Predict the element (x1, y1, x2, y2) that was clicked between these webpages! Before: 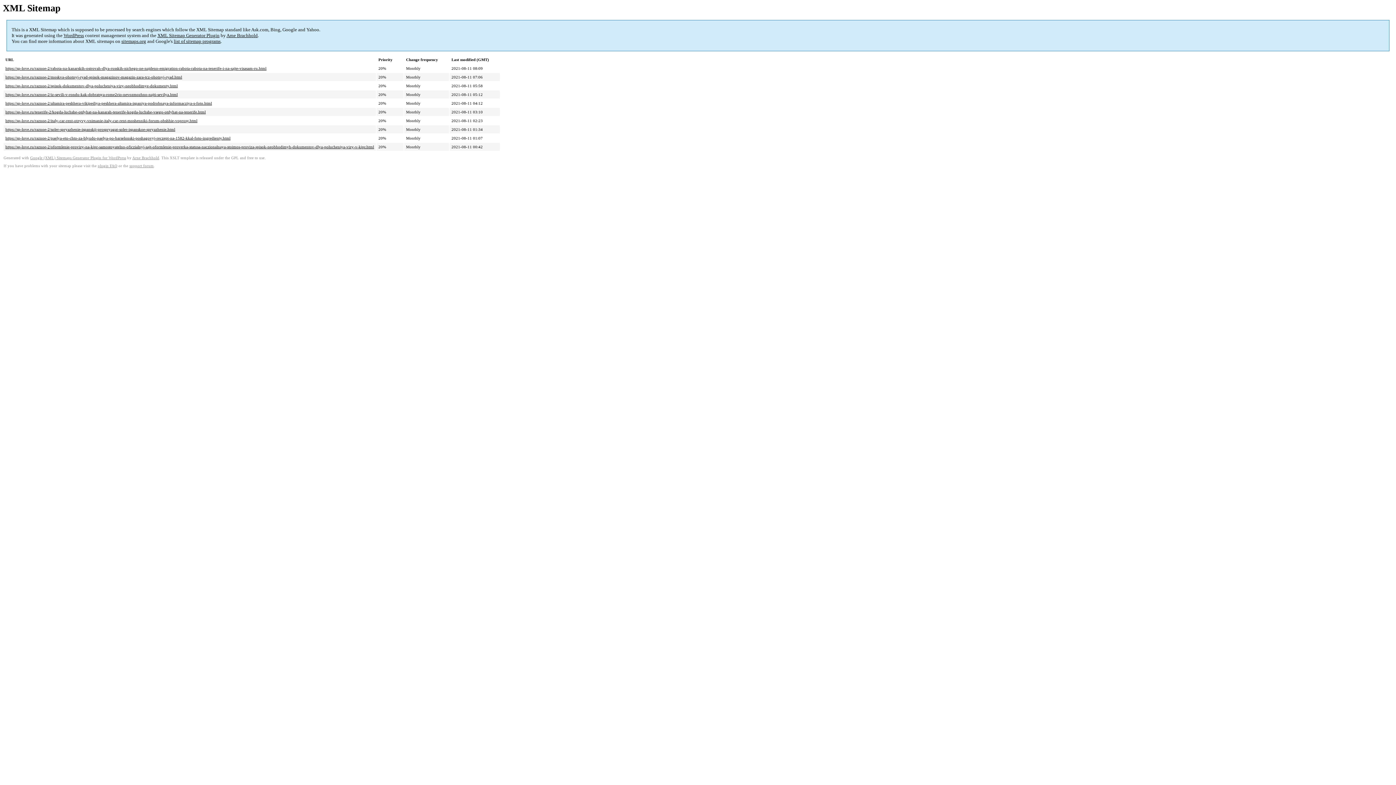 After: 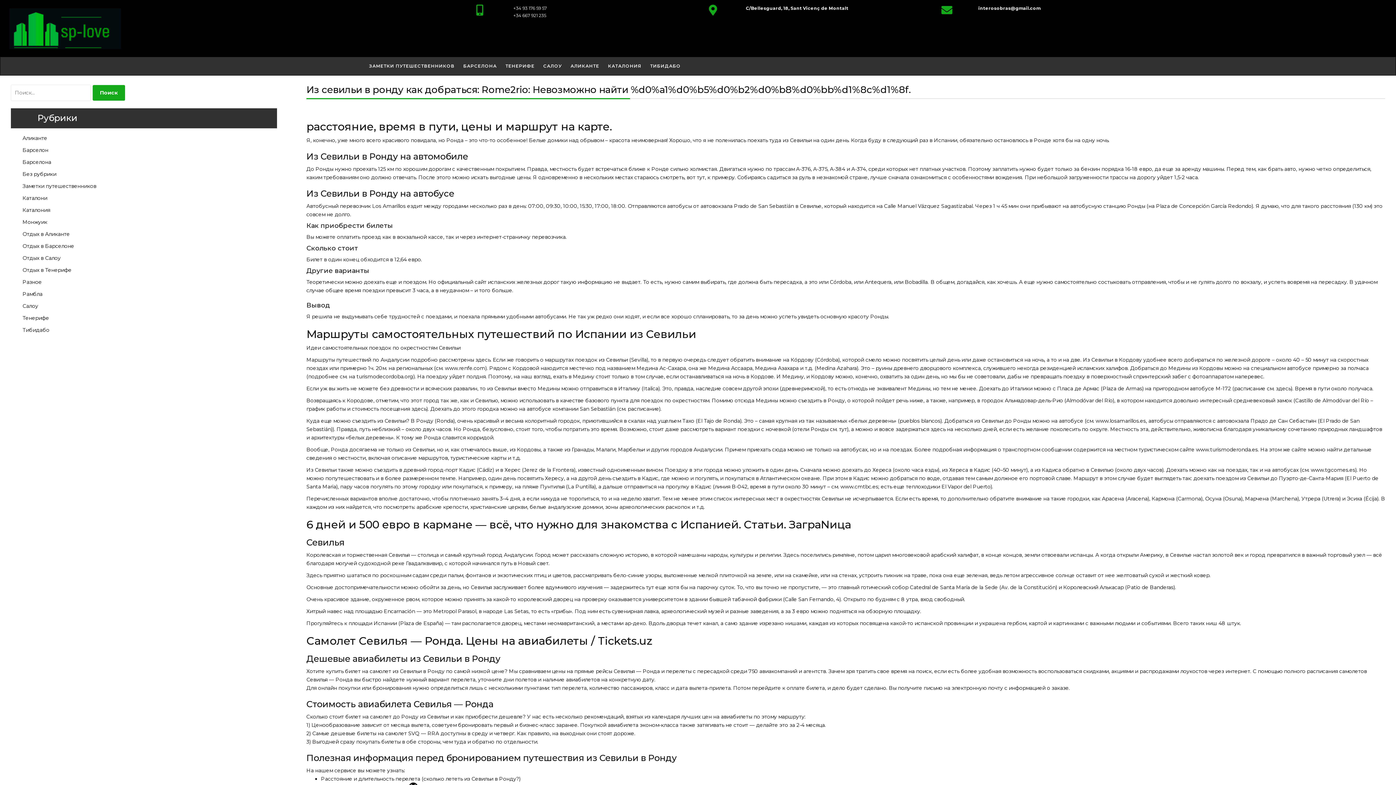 Action: label: https://sp-love.ru/raznoe-2/iz-sevili-v-rondu-kak-dobratsya-rome2rio-nevozmozhno-najti-sevilya.html bbox: (5, 92, 177, 96)